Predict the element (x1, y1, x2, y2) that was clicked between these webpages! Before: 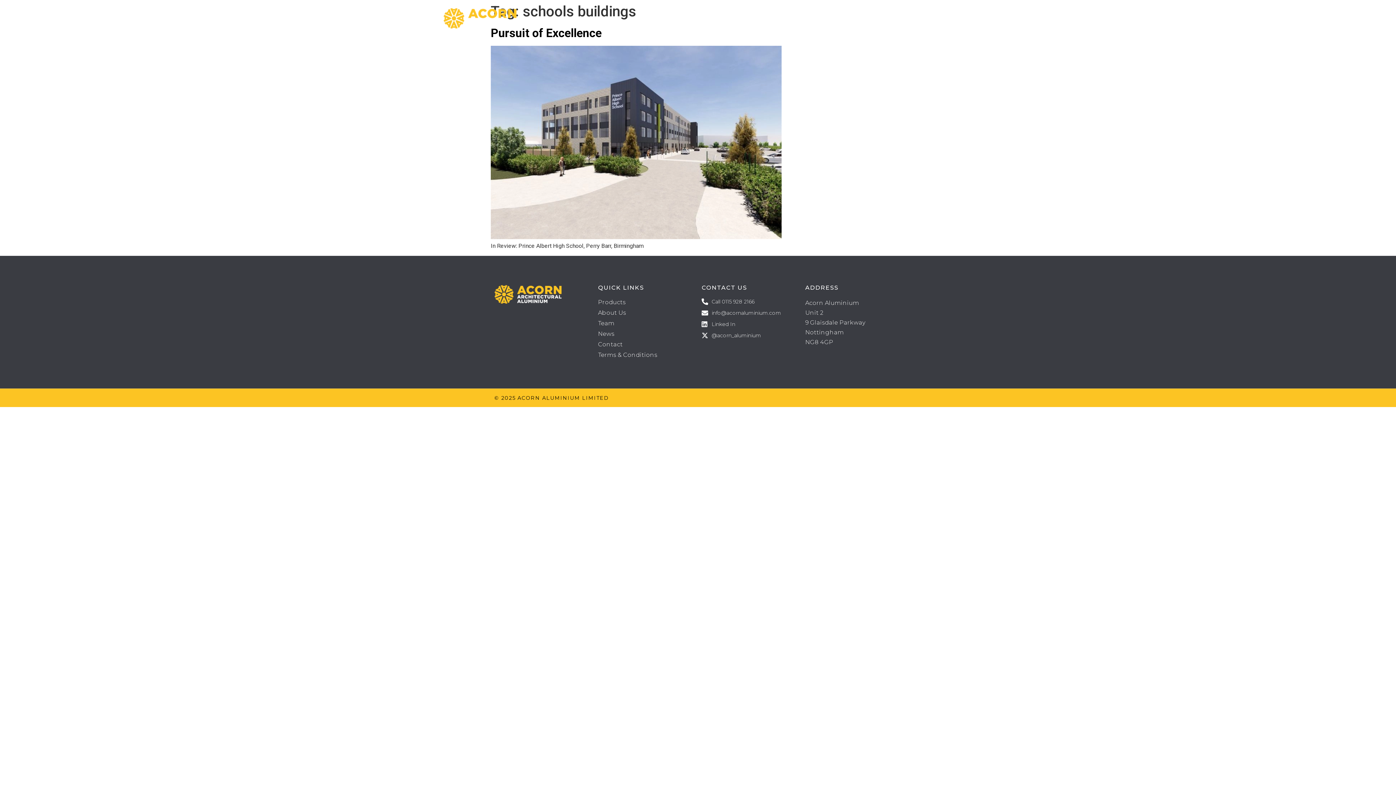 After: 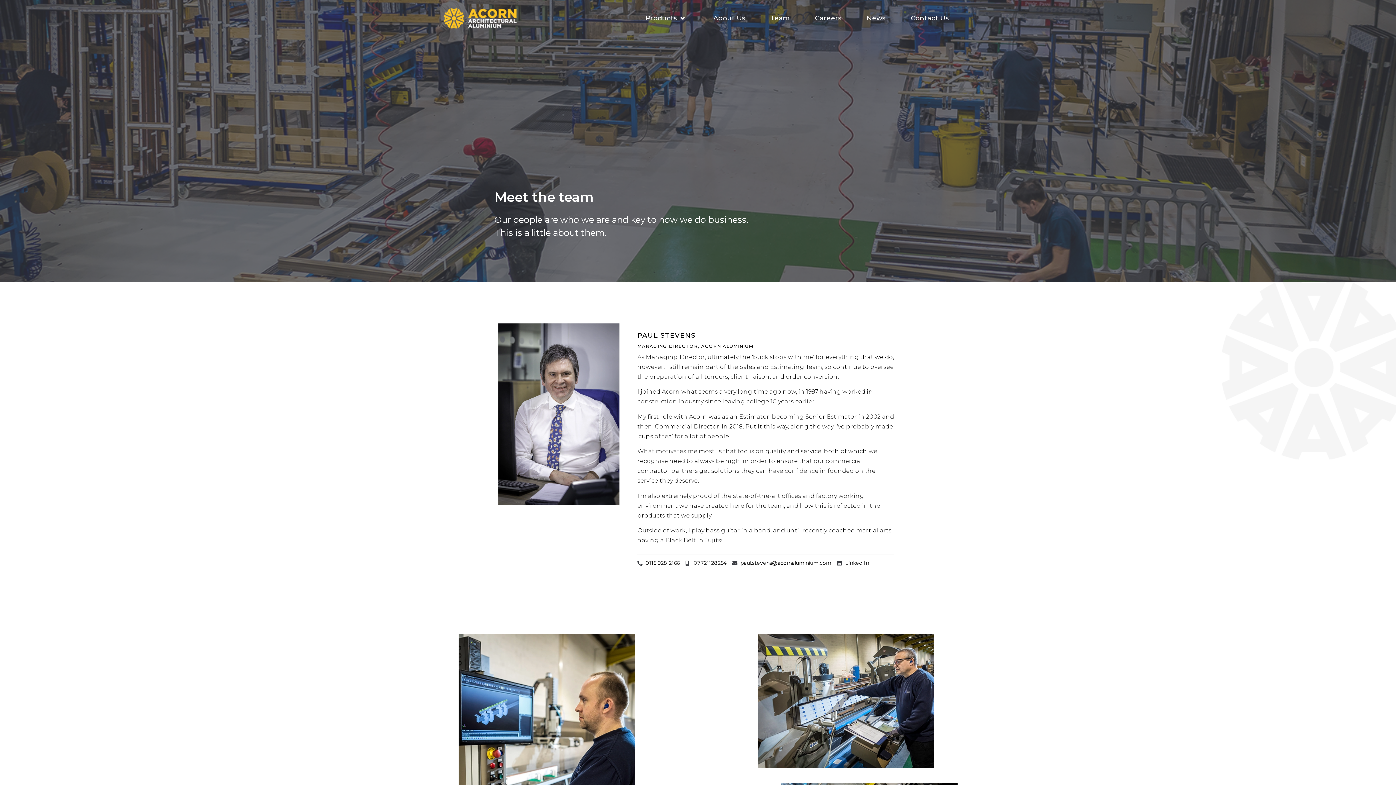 Action: label: Team bbox: (598, 319, 694, 327)